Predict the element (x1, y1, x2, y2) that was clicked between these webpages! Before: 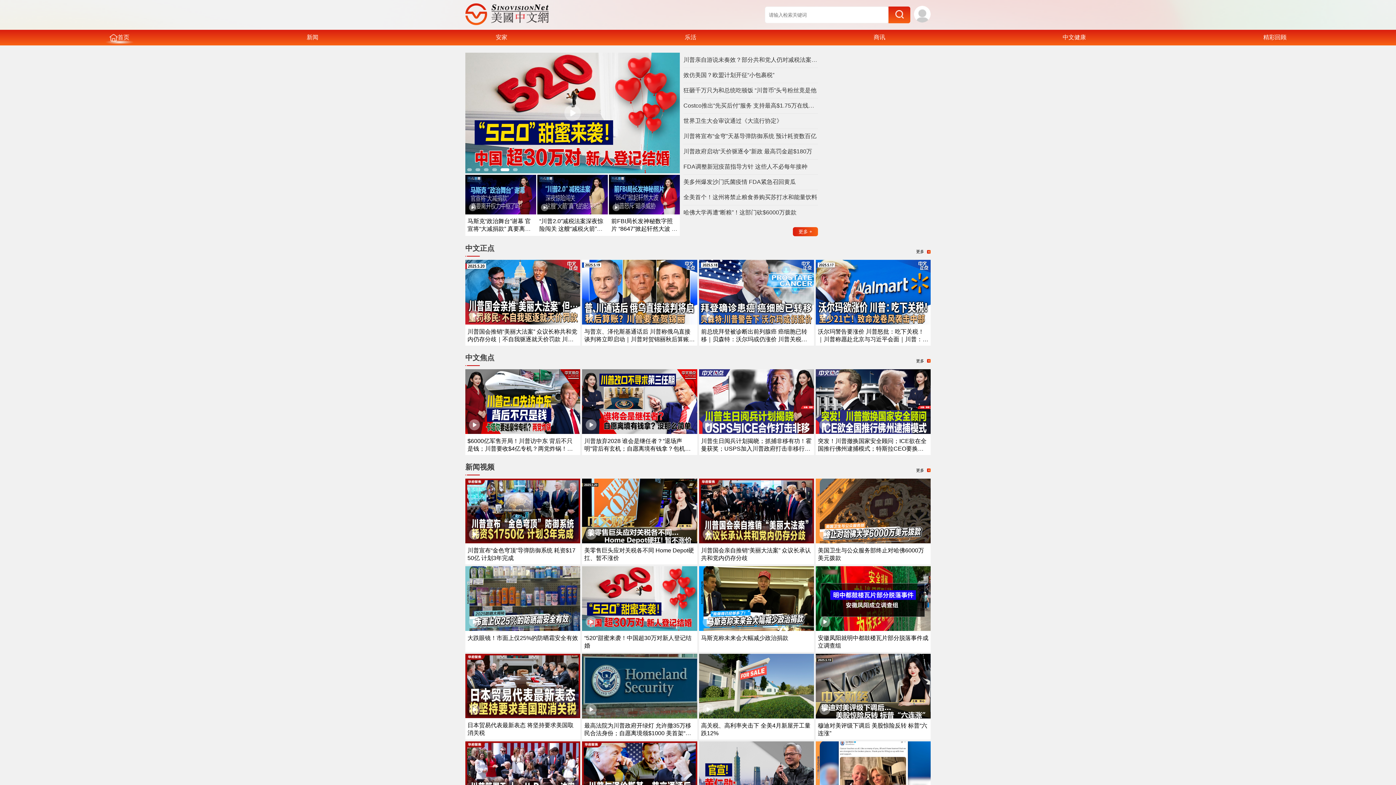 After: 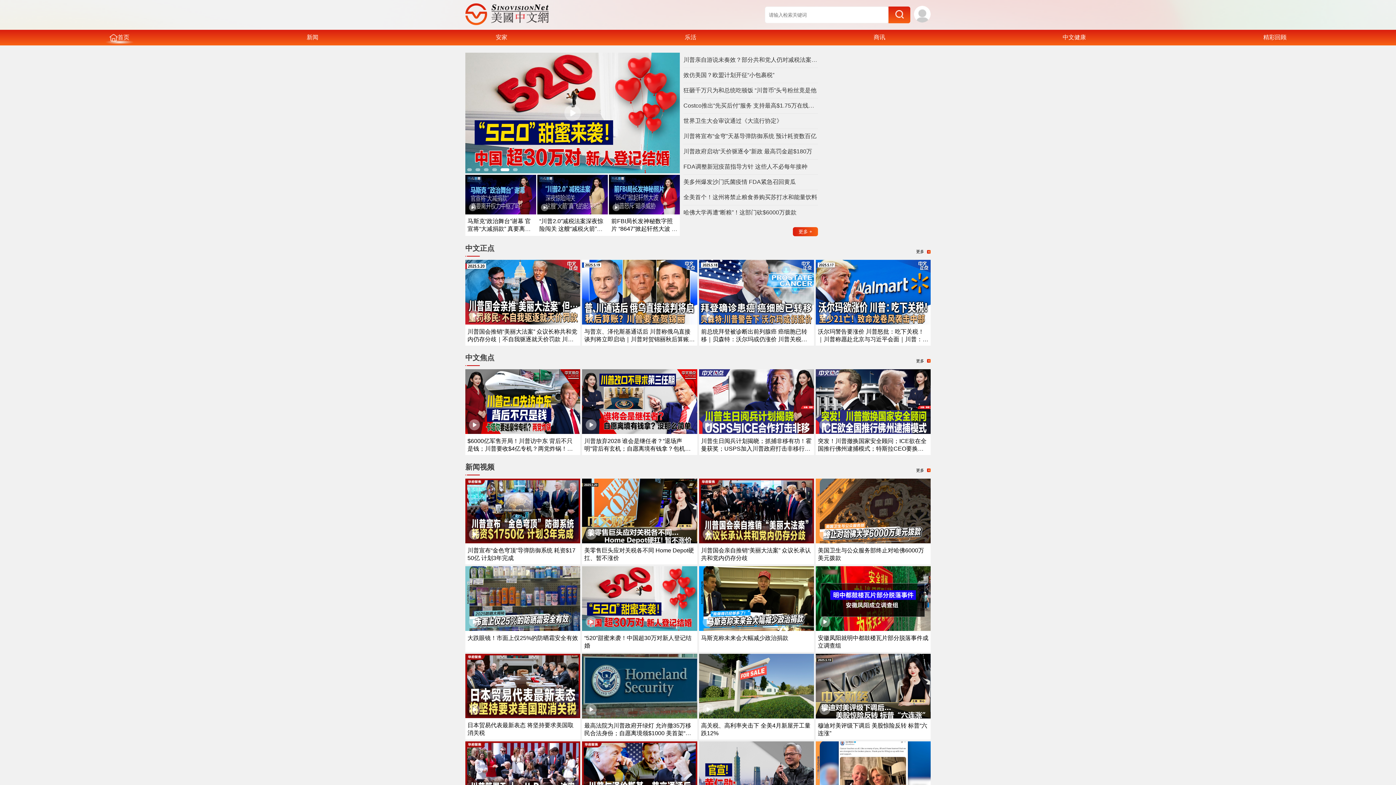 Action: bbox: (537, 209, 608, 215)